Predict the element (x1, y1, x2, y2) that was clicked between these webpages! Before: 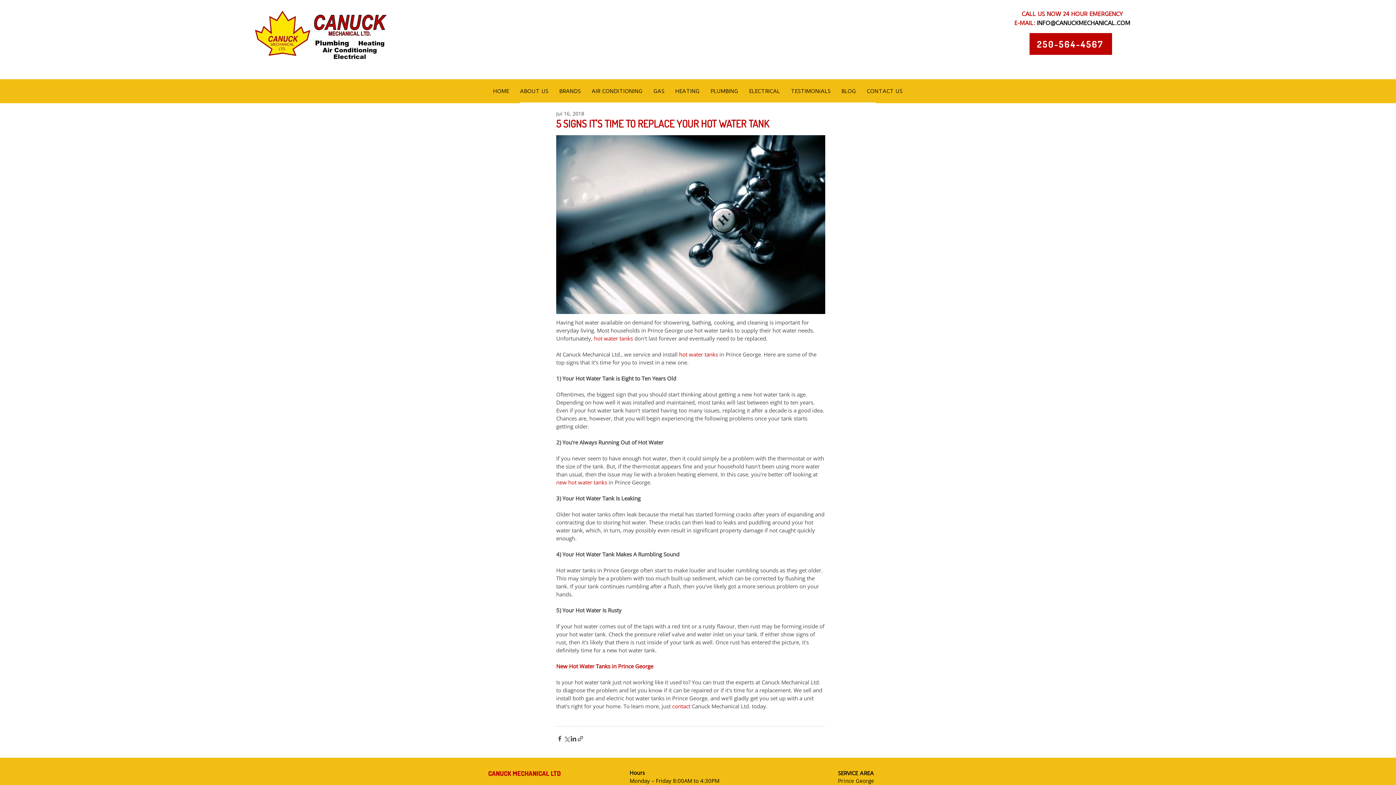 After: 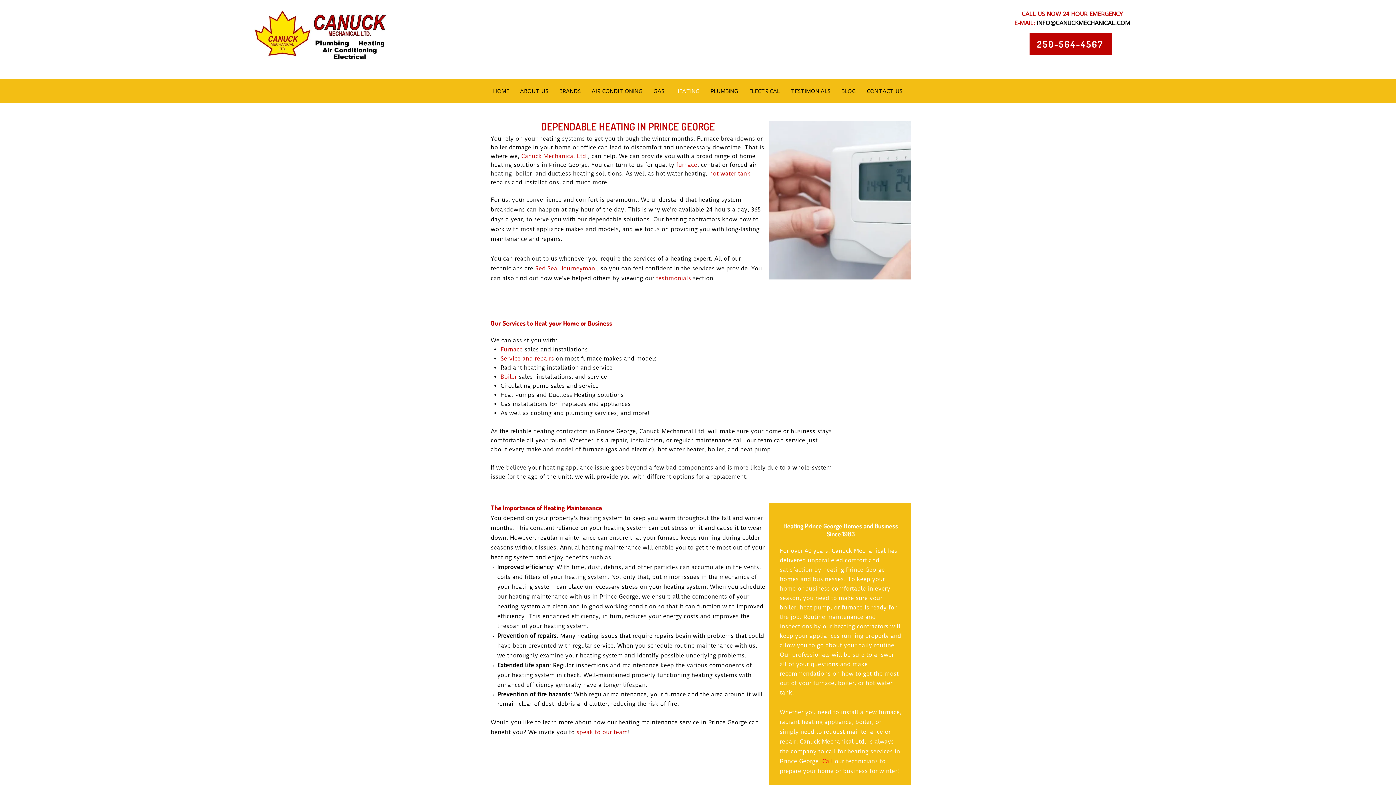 Action: bbox: (670, 84, 705, 98) label: HEATING